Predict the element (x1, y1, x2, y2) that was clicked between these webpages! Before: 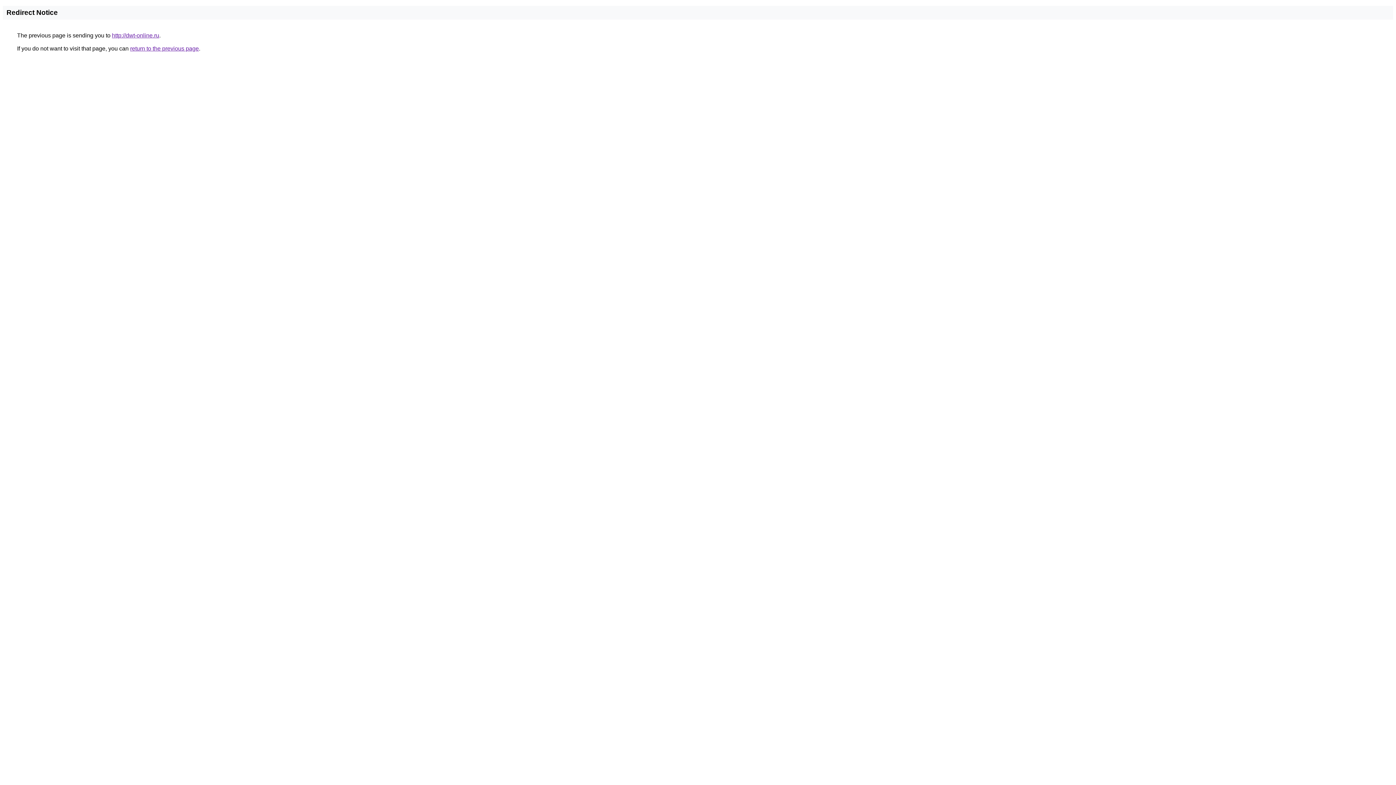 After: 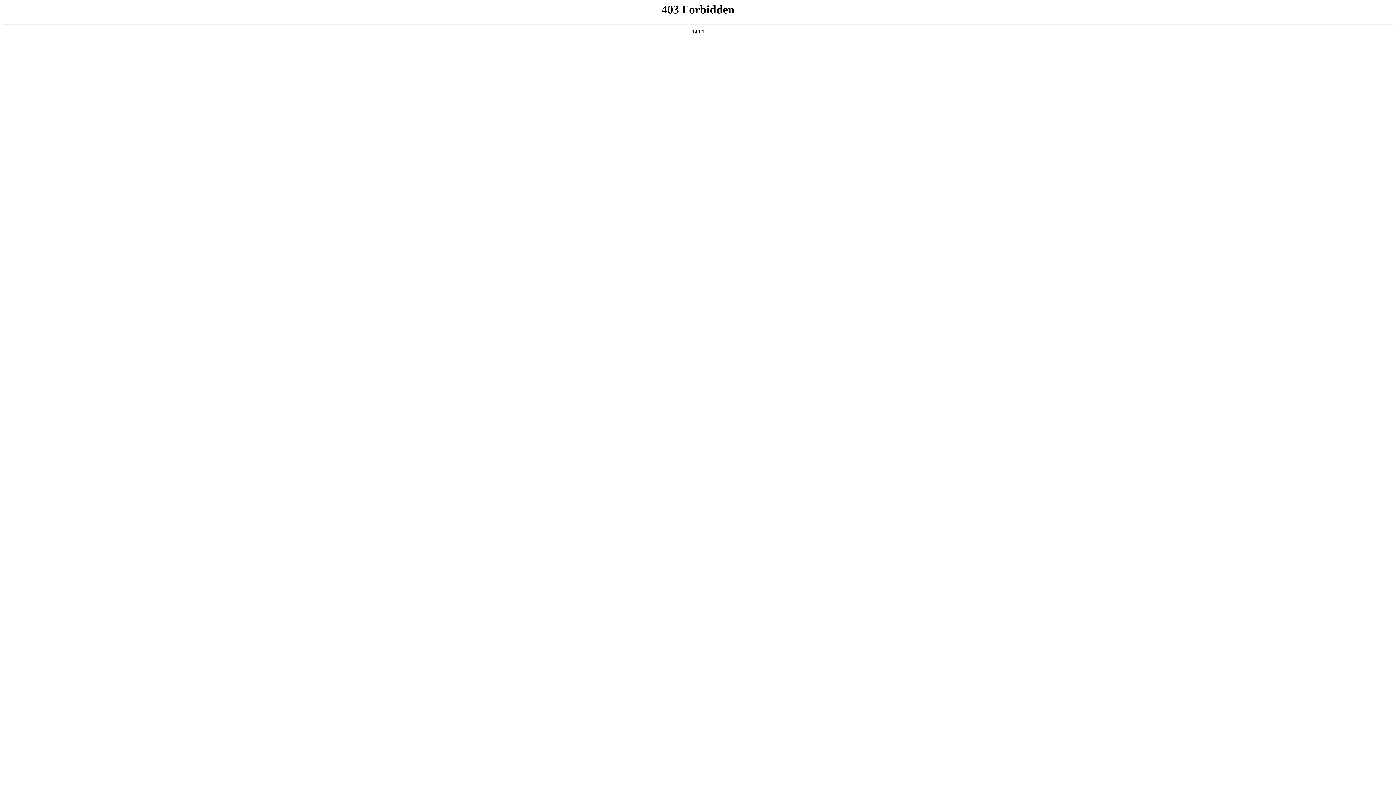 Action: bbox: (112, 32, 159, 38) label: http://dwt-online.ru